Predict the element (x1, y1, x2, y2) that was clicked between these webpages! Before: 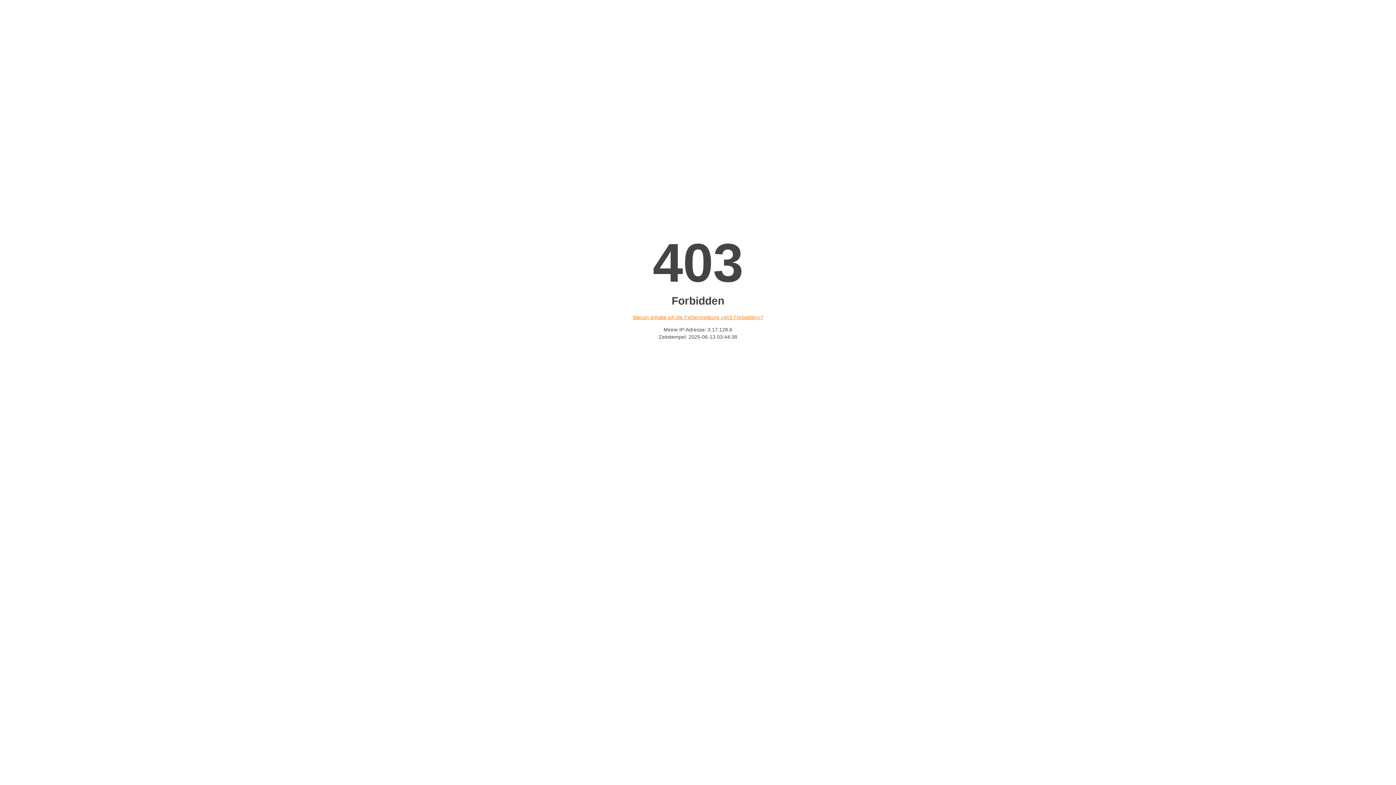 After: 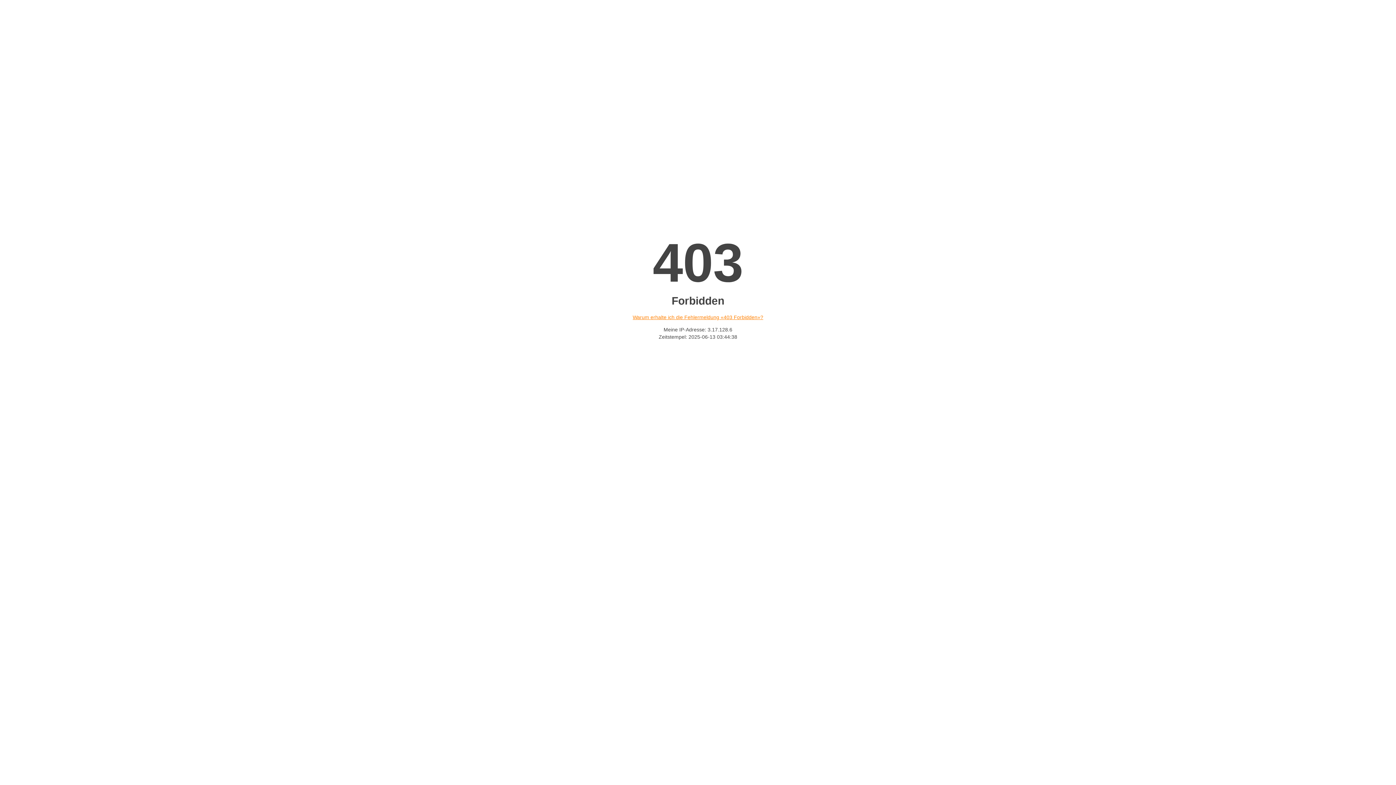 Action: label: Warum erhalte ich die Fehlermeldung «403 Forbidden»? bbox: (632, 314, 763, 320)